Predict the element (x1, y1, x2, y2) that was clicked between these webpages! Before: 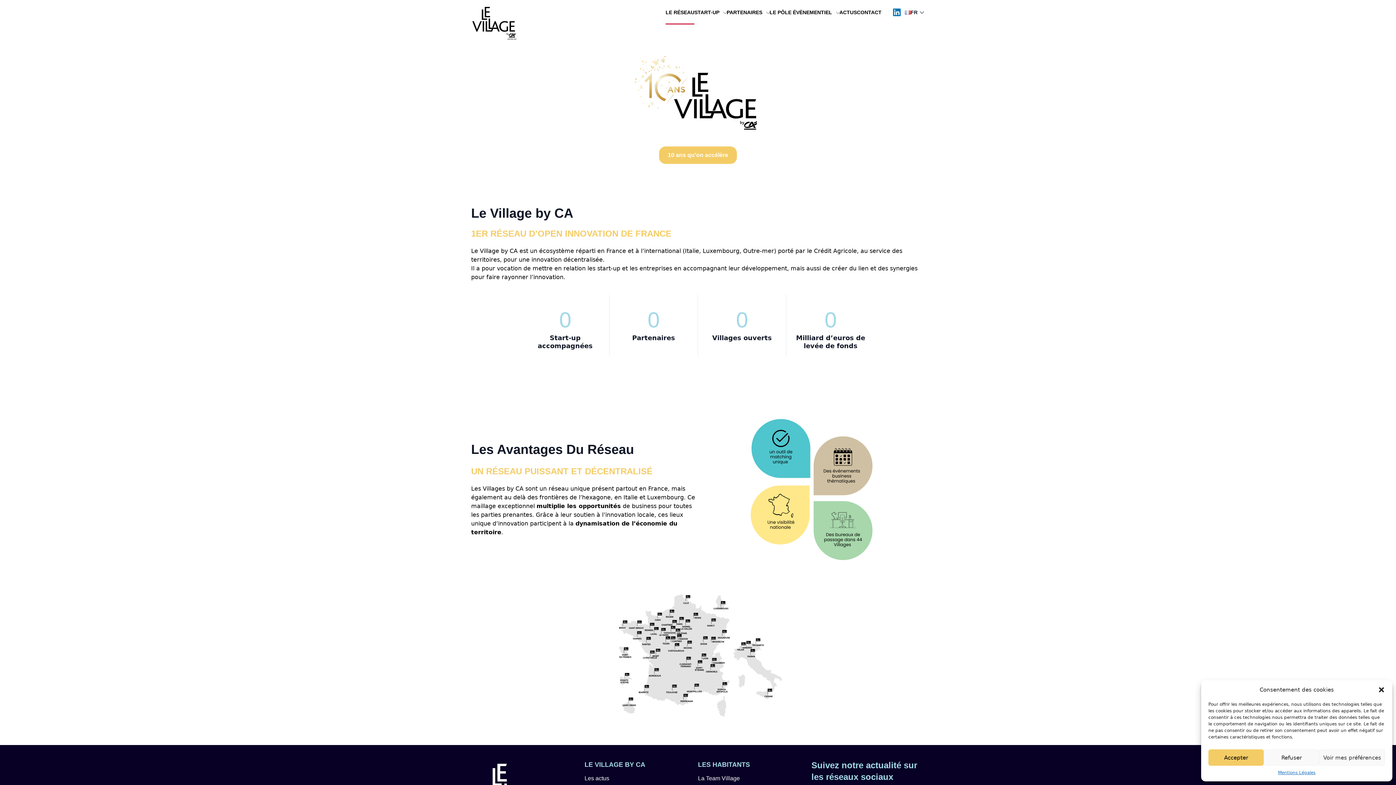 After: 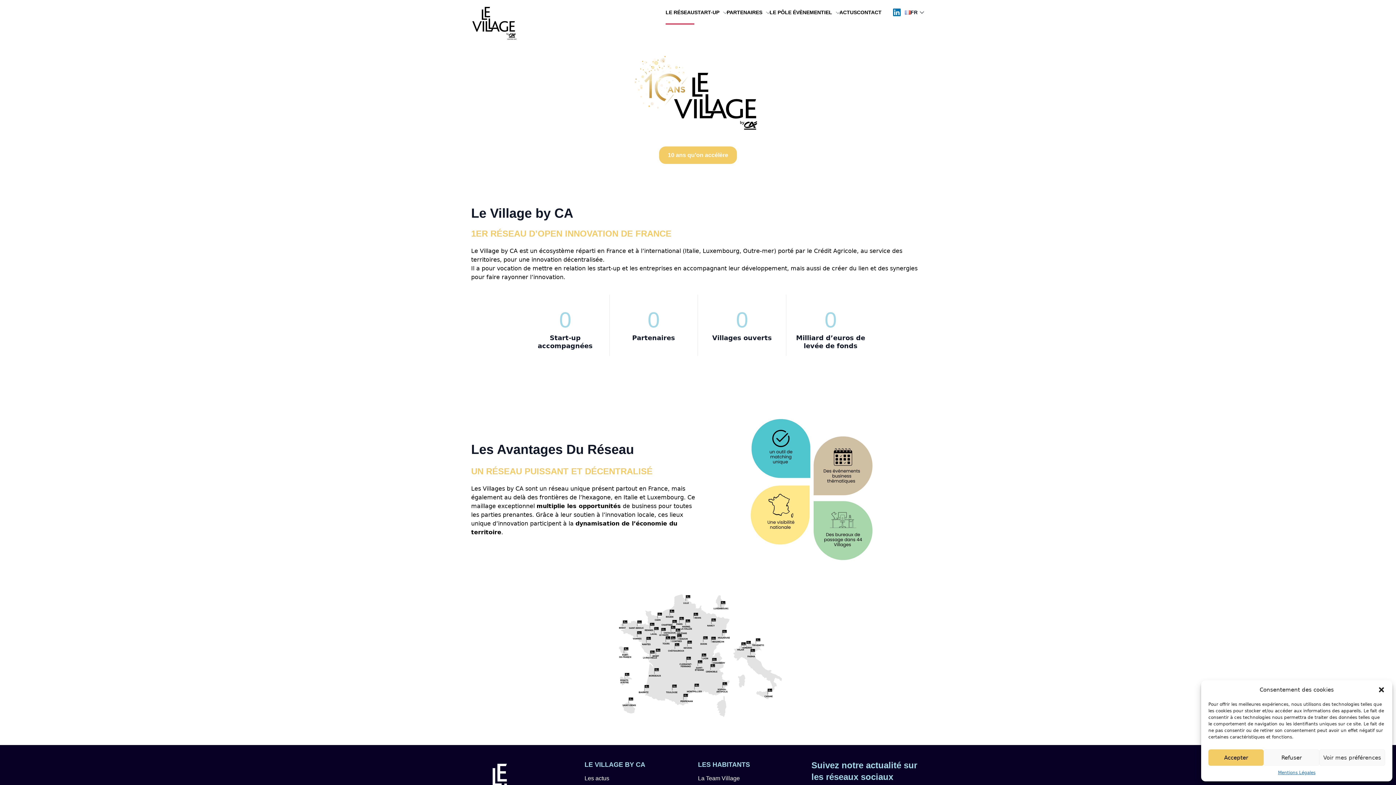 Action: label: LE RÉSEAU bbox: (665, 4, 694, 20)